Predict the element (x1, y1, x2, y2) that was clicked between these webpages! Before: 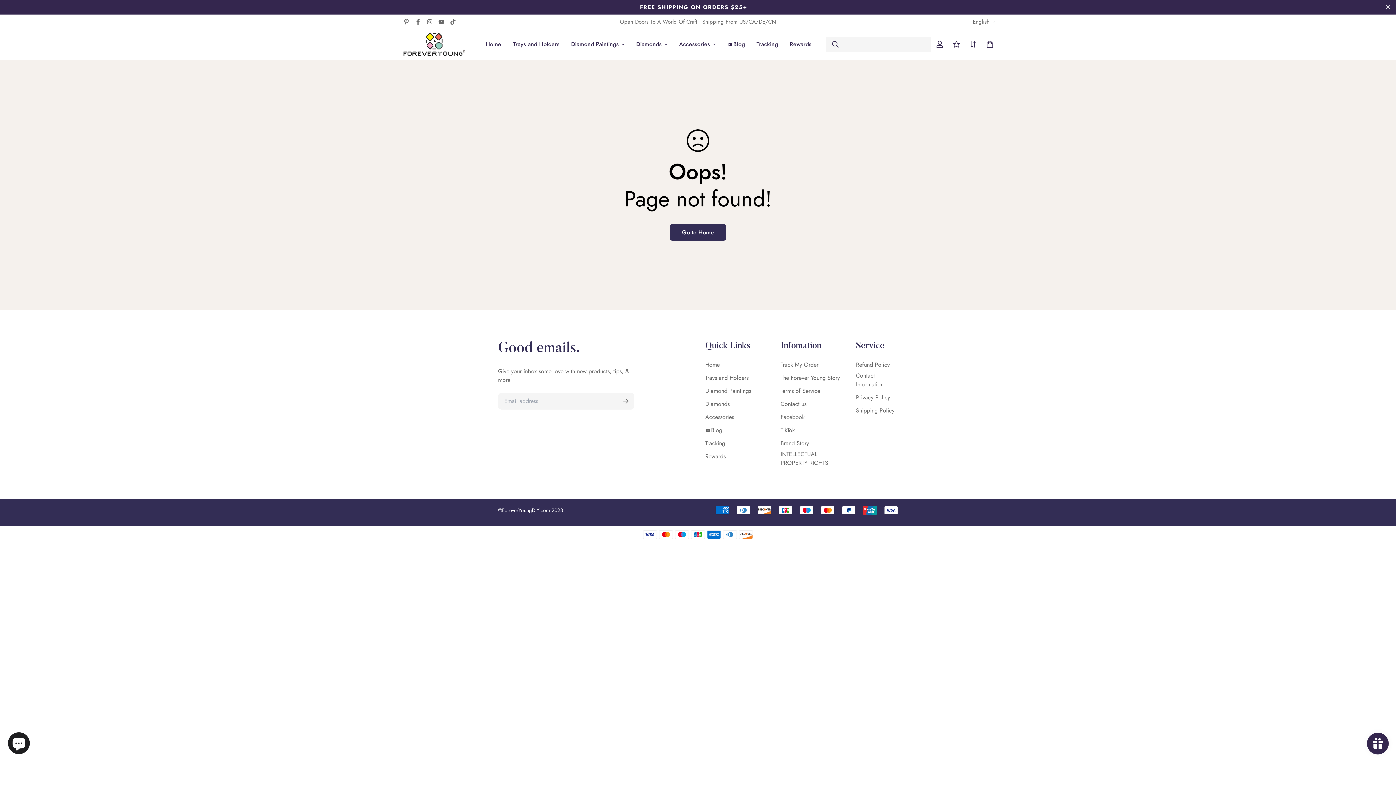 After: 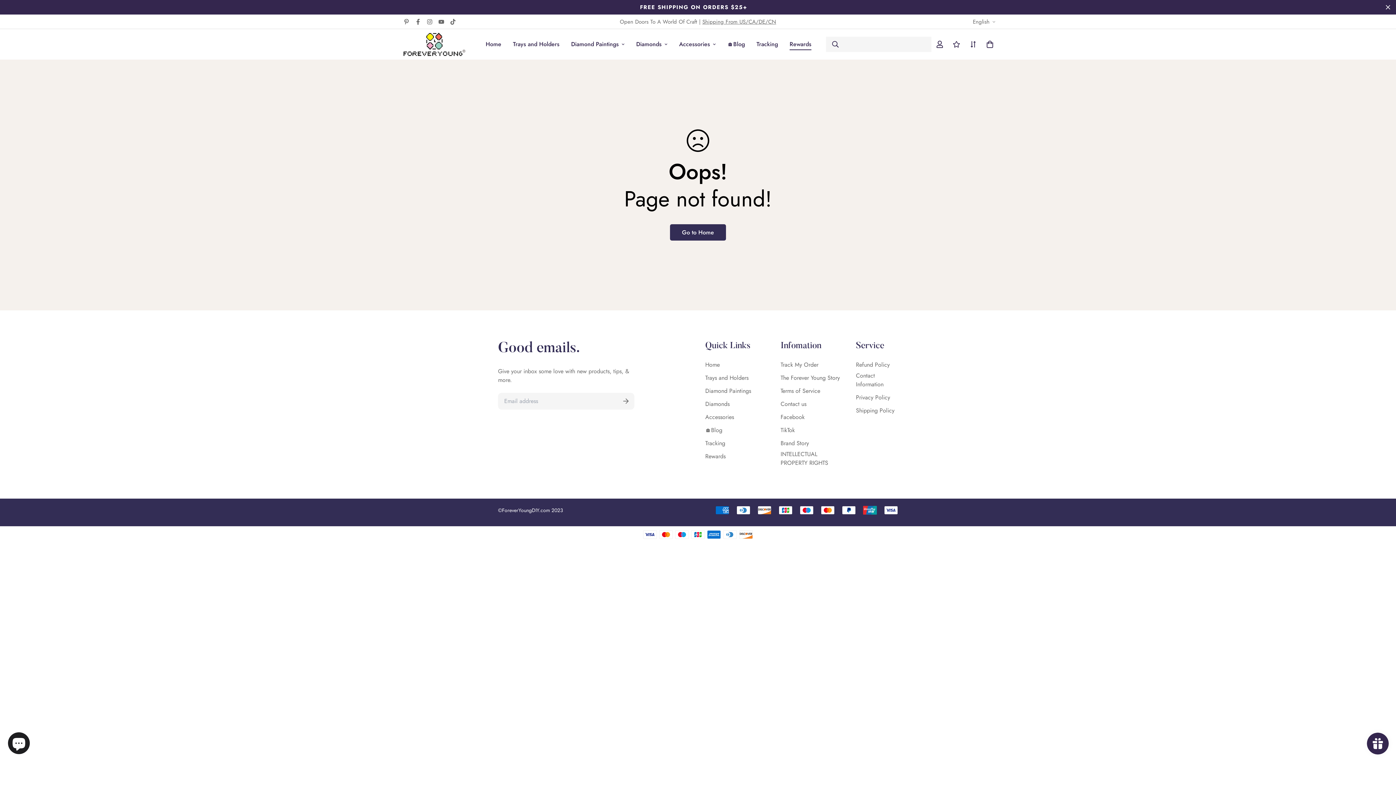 Action: bbox: (784, 32, 817, 55) label: Rewards